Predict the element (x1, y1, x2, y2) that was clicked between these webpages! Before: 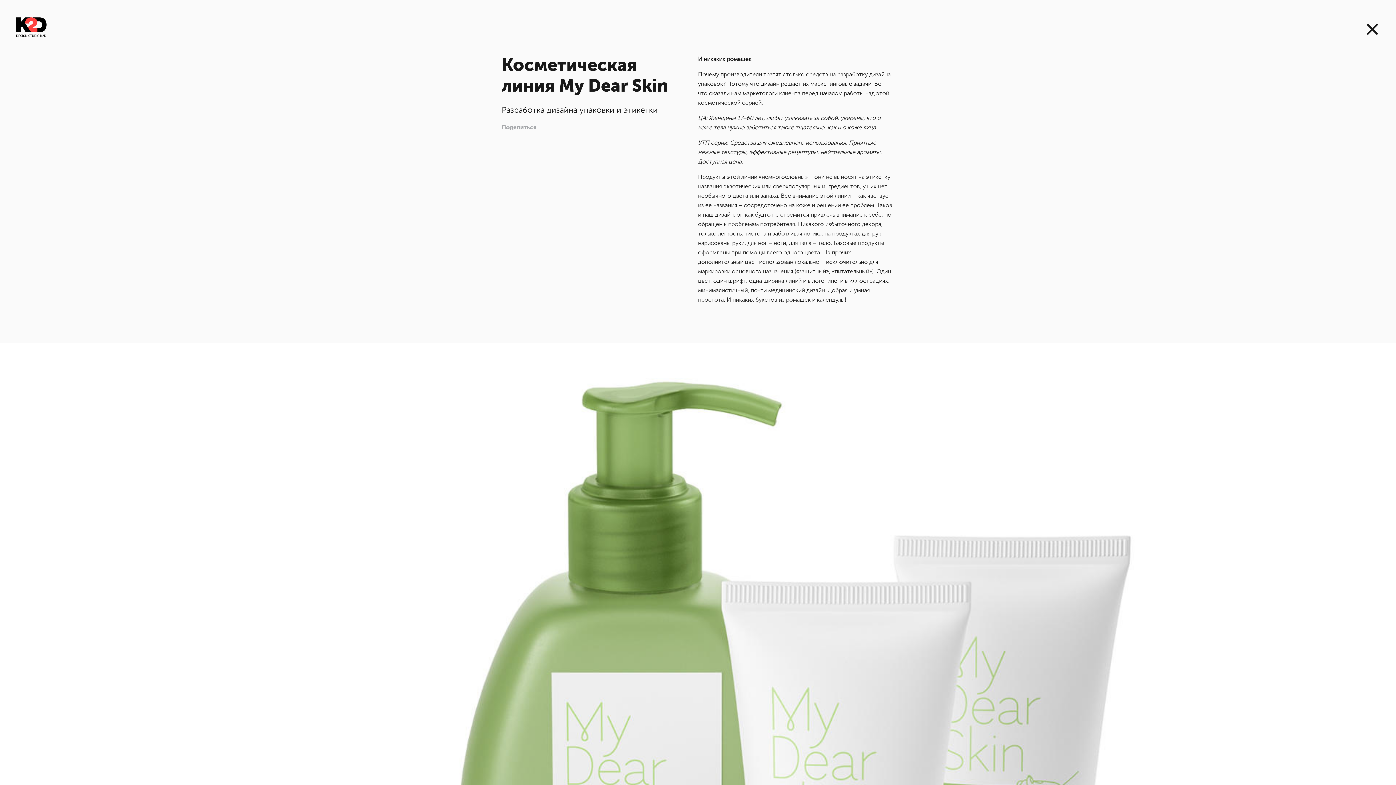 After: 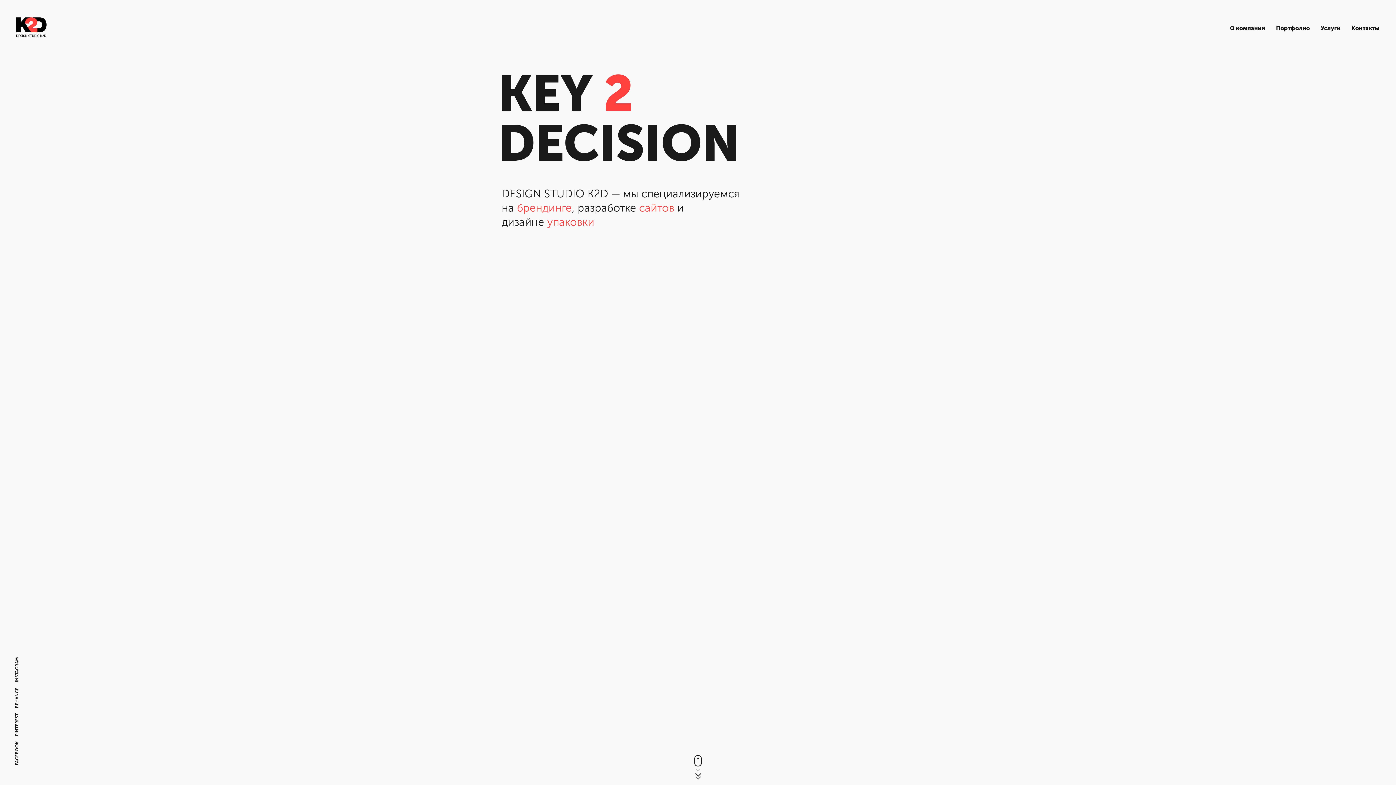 Action: bbox: (16, 32, 46, 38)